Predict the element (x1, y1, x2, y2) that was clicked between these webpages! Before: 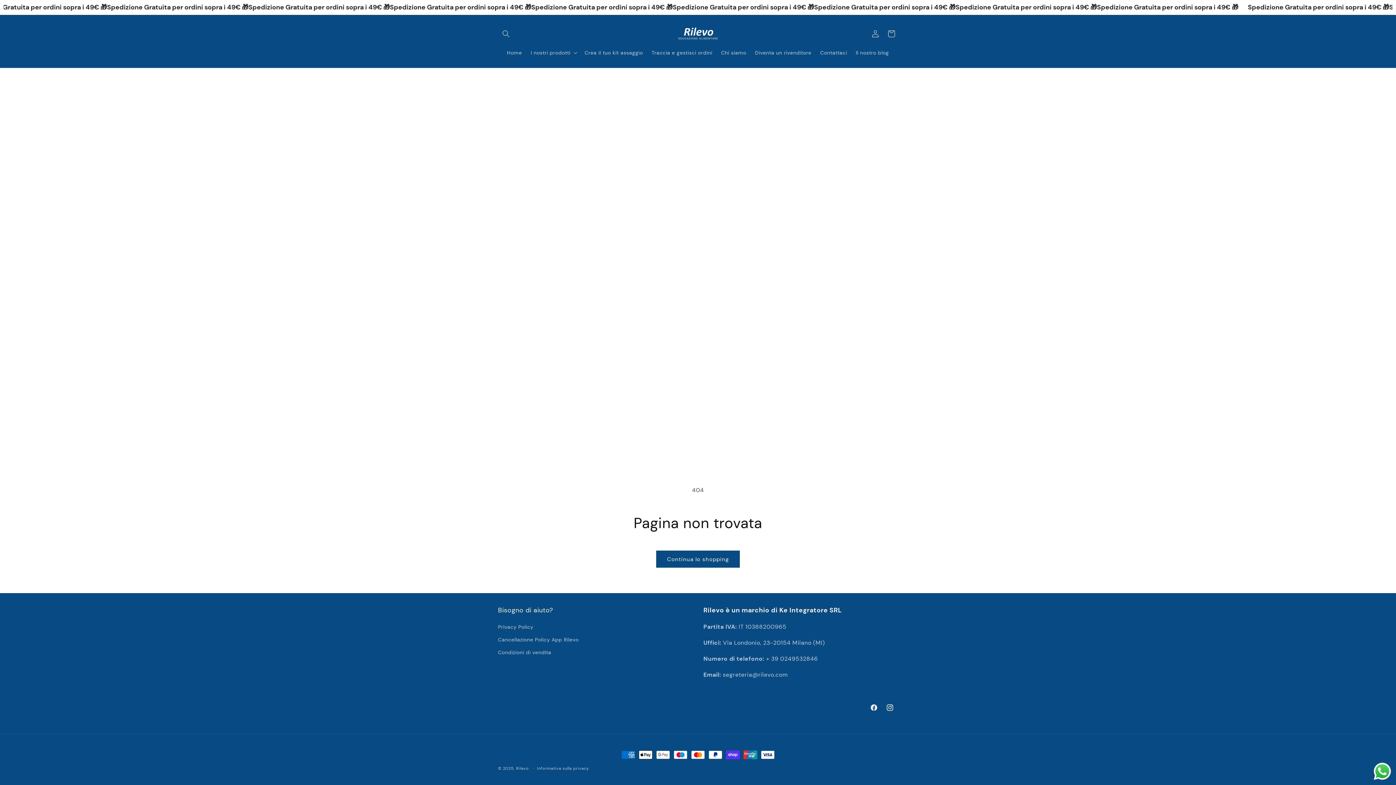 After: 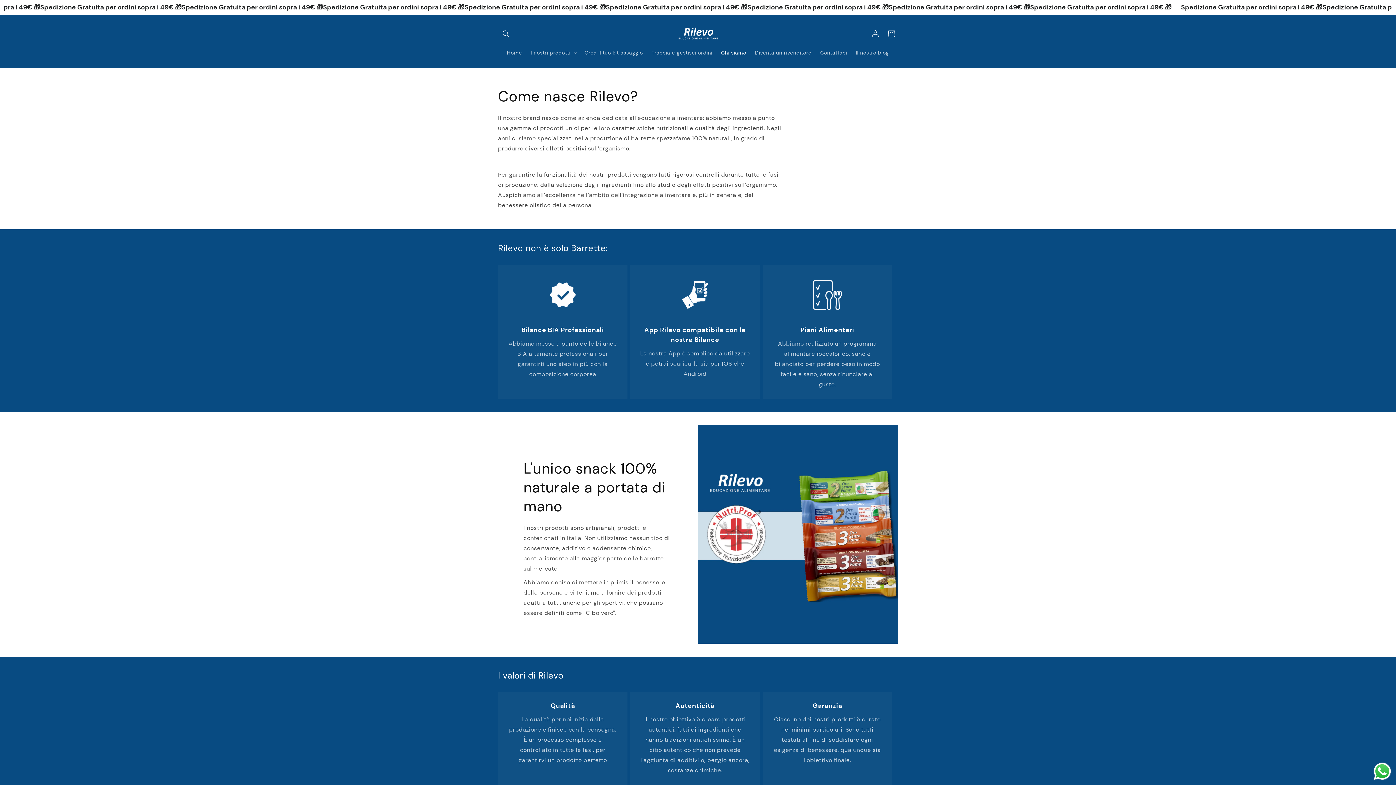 Action: bbox: (716, 45, 750, 60) label: Chi siamo